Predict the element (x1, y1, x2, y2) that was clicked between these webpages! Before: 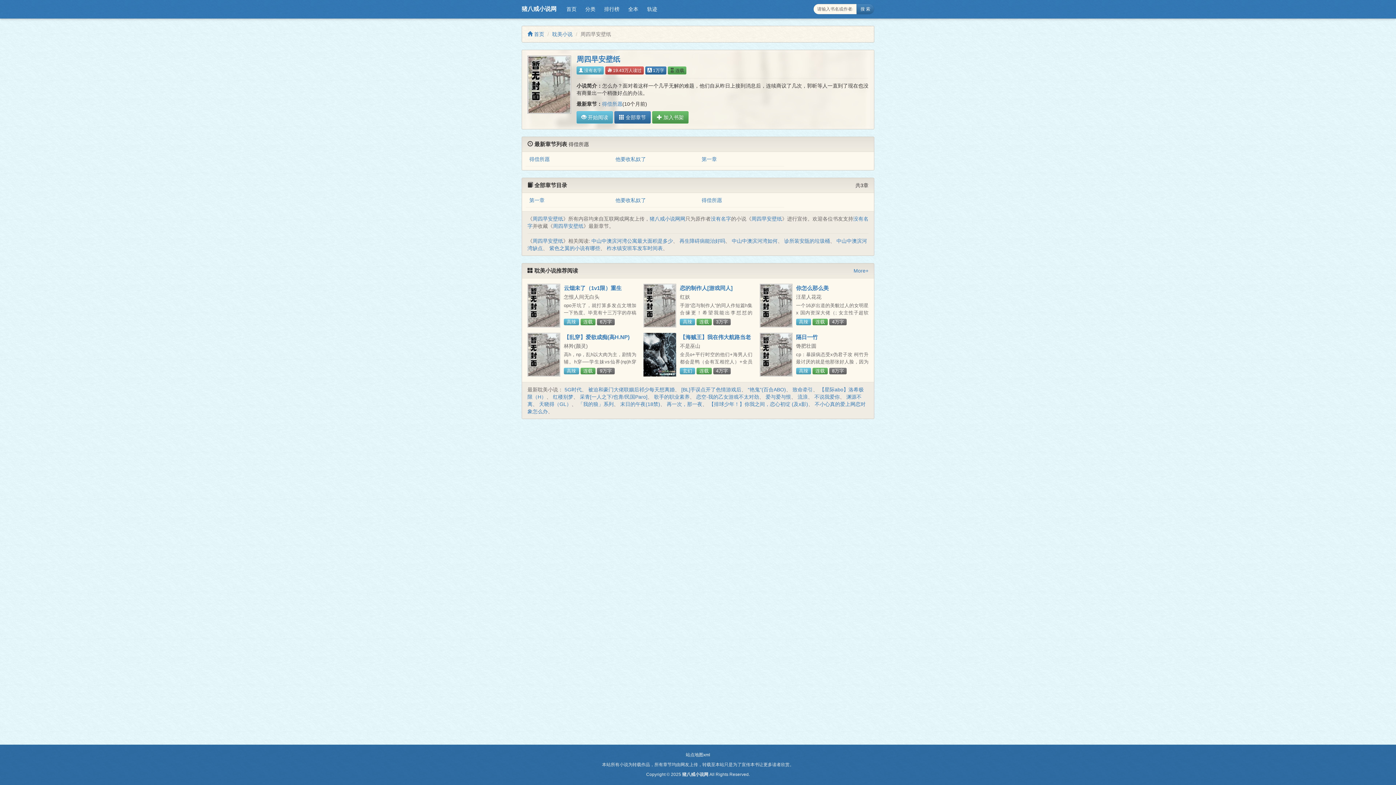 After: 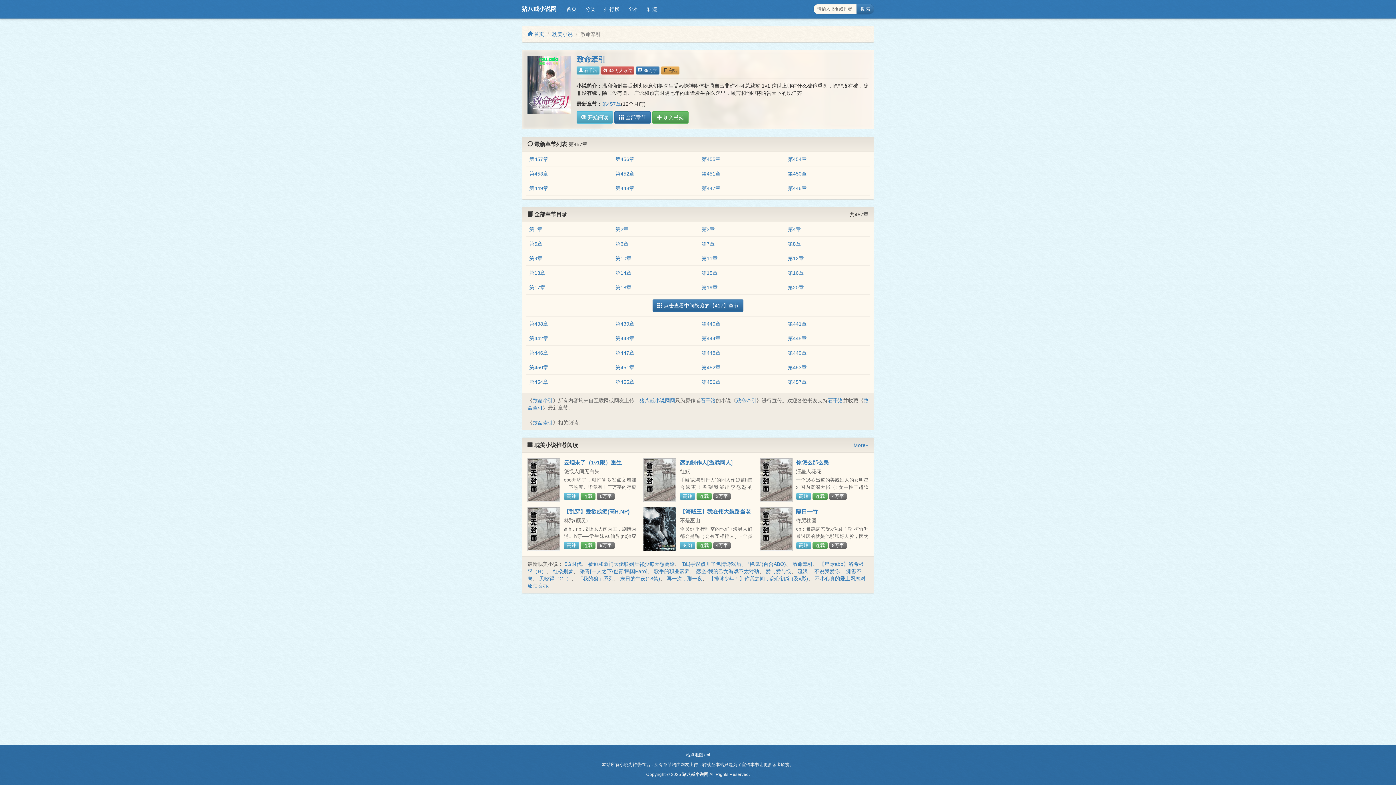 Action: label: 致命牵引 bbox: (792, 387, 813, 392)